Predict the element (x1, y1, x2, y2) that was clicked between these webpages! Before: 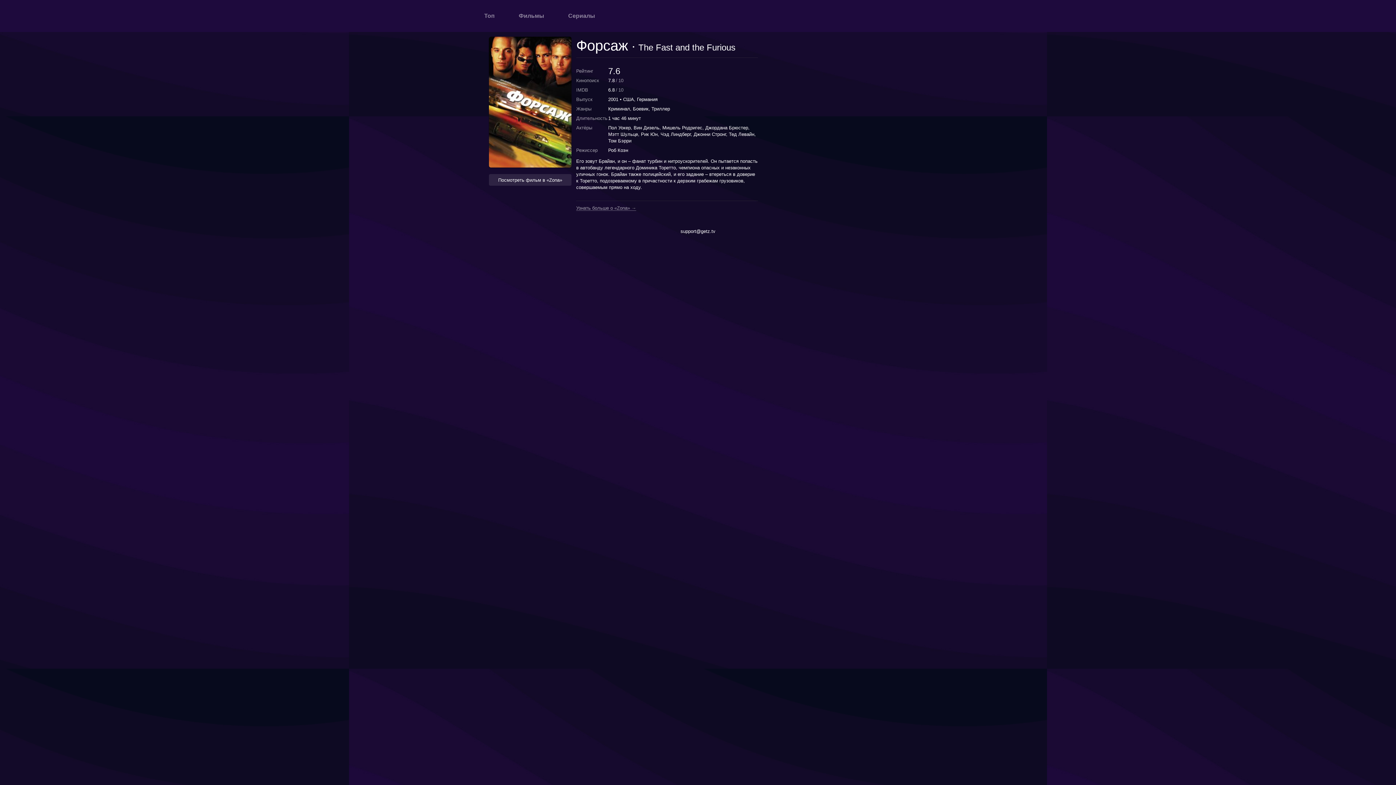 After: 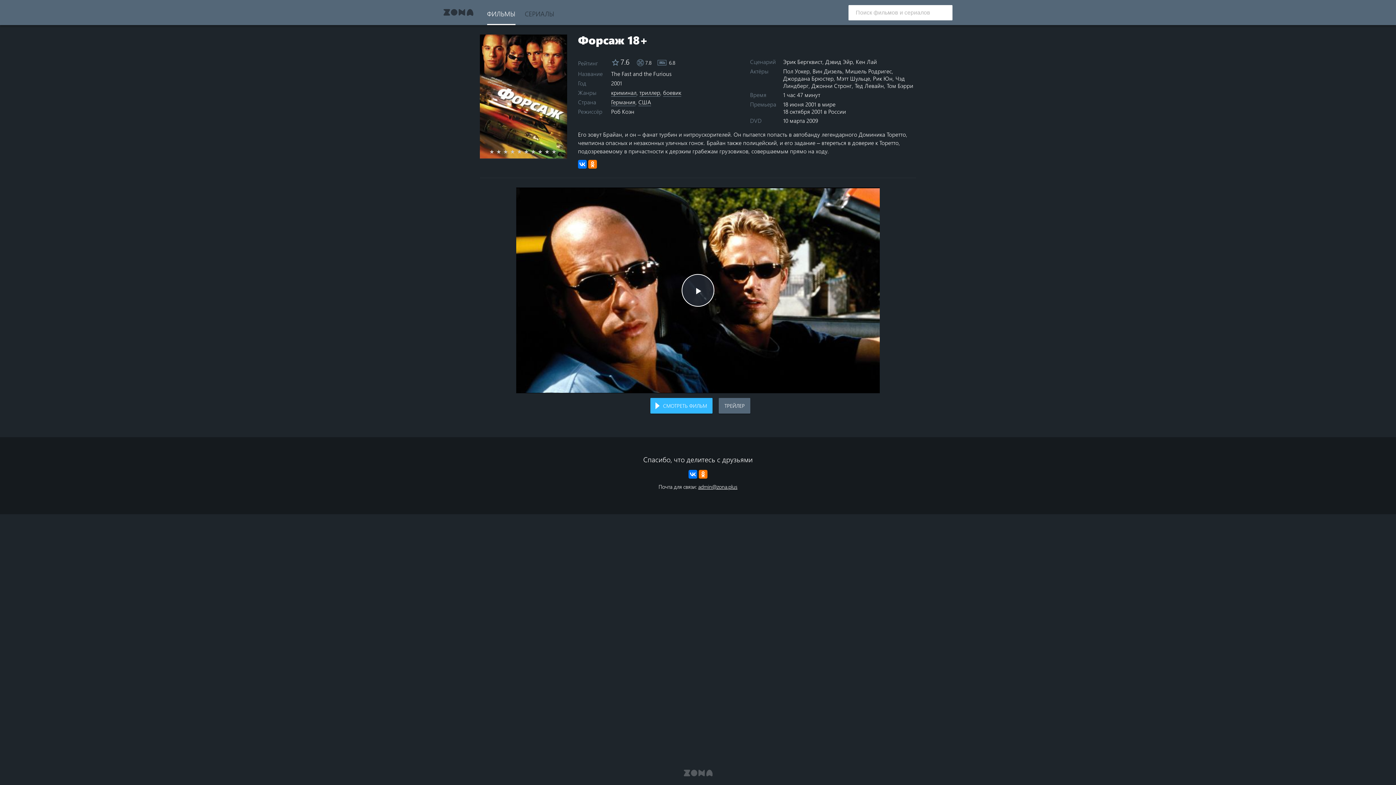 Action: label: Посмотреть фильм в «Zona» bbox: (489, 174, 571, 185)